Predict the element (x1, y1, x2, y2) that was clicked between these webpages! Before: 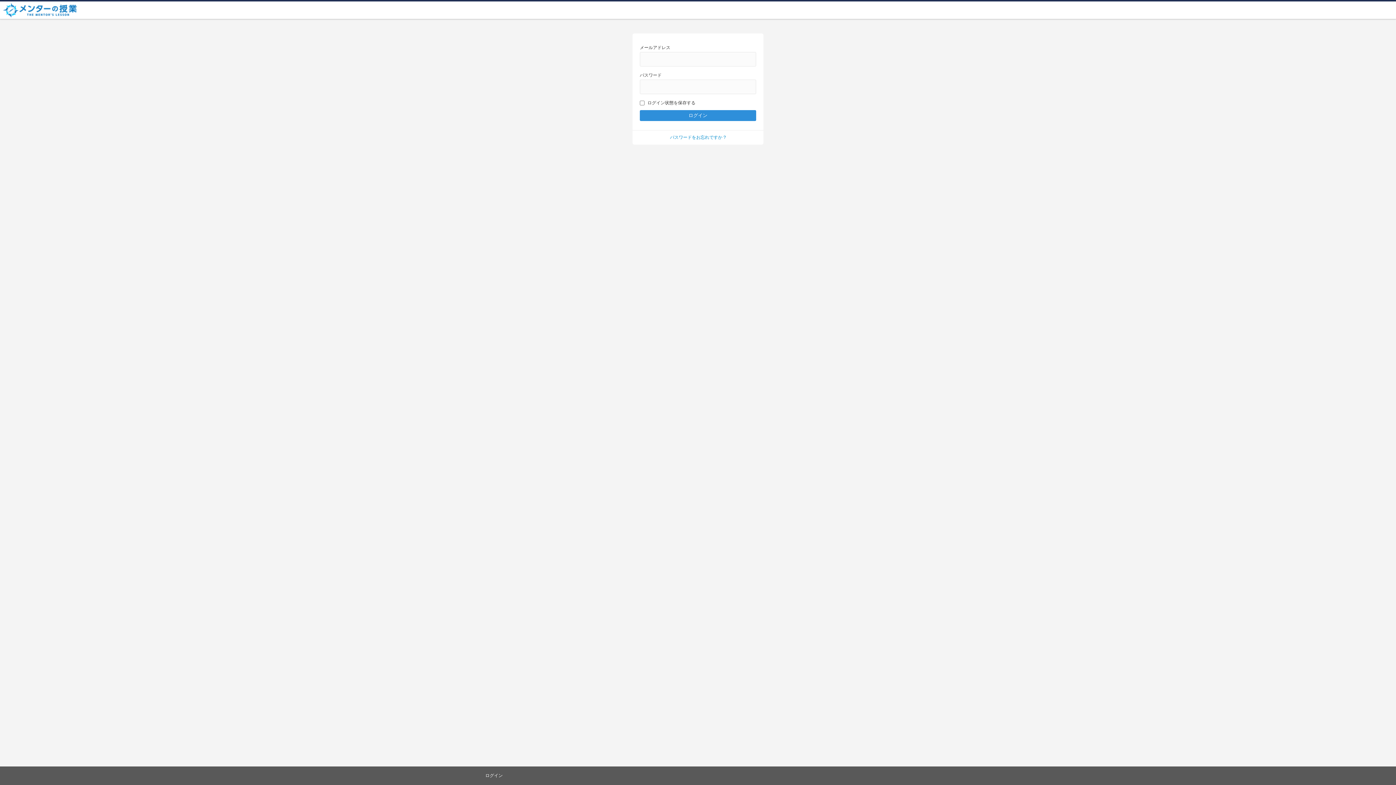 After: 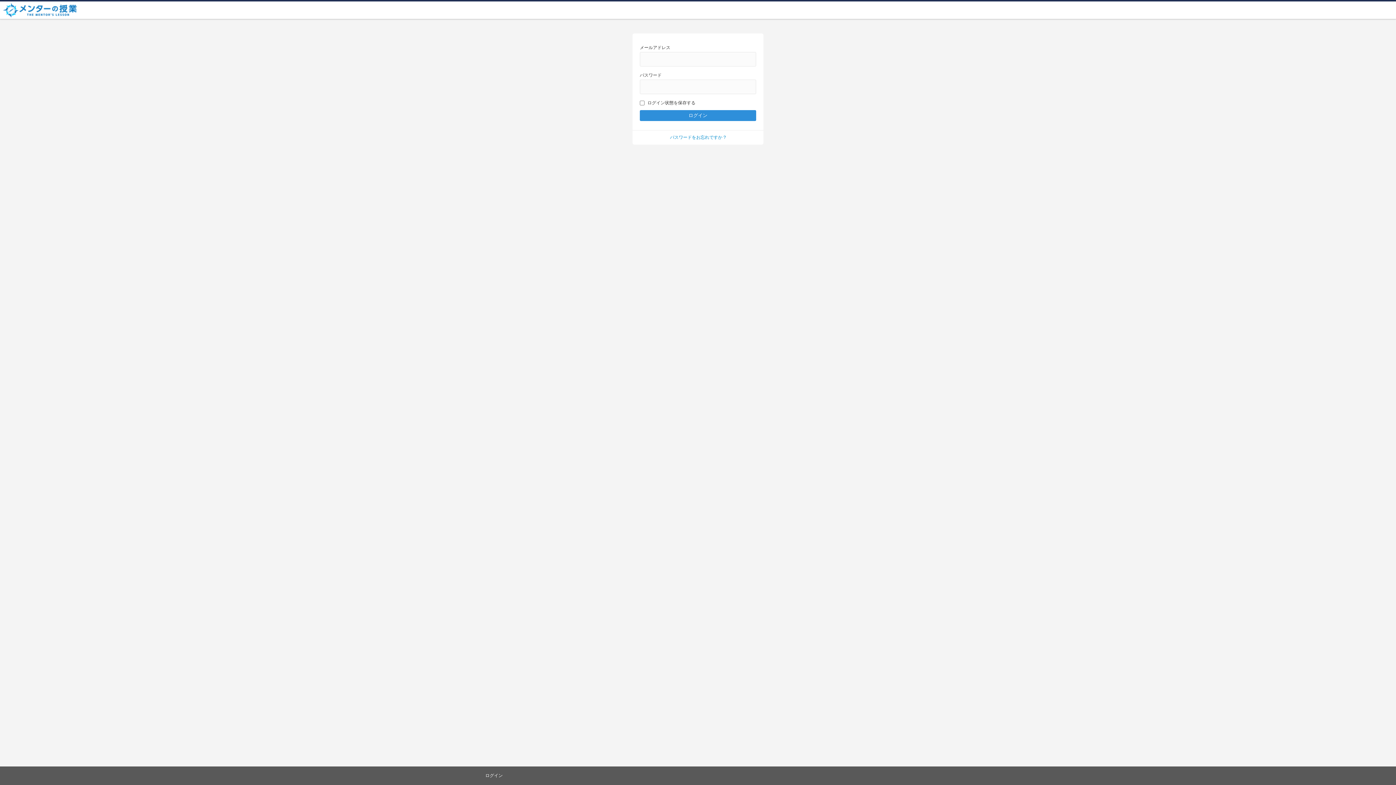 Action: bbox: (1, 1, 81, 18)